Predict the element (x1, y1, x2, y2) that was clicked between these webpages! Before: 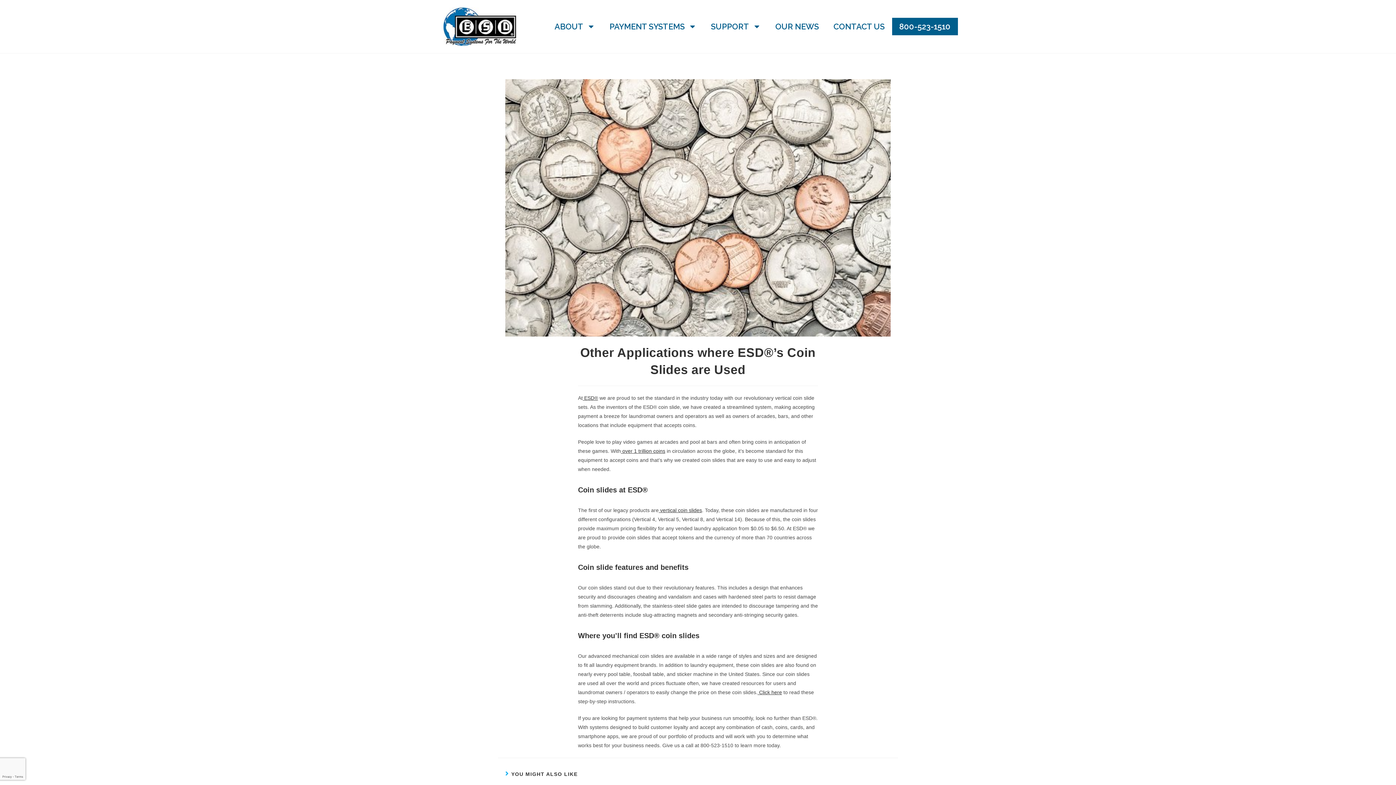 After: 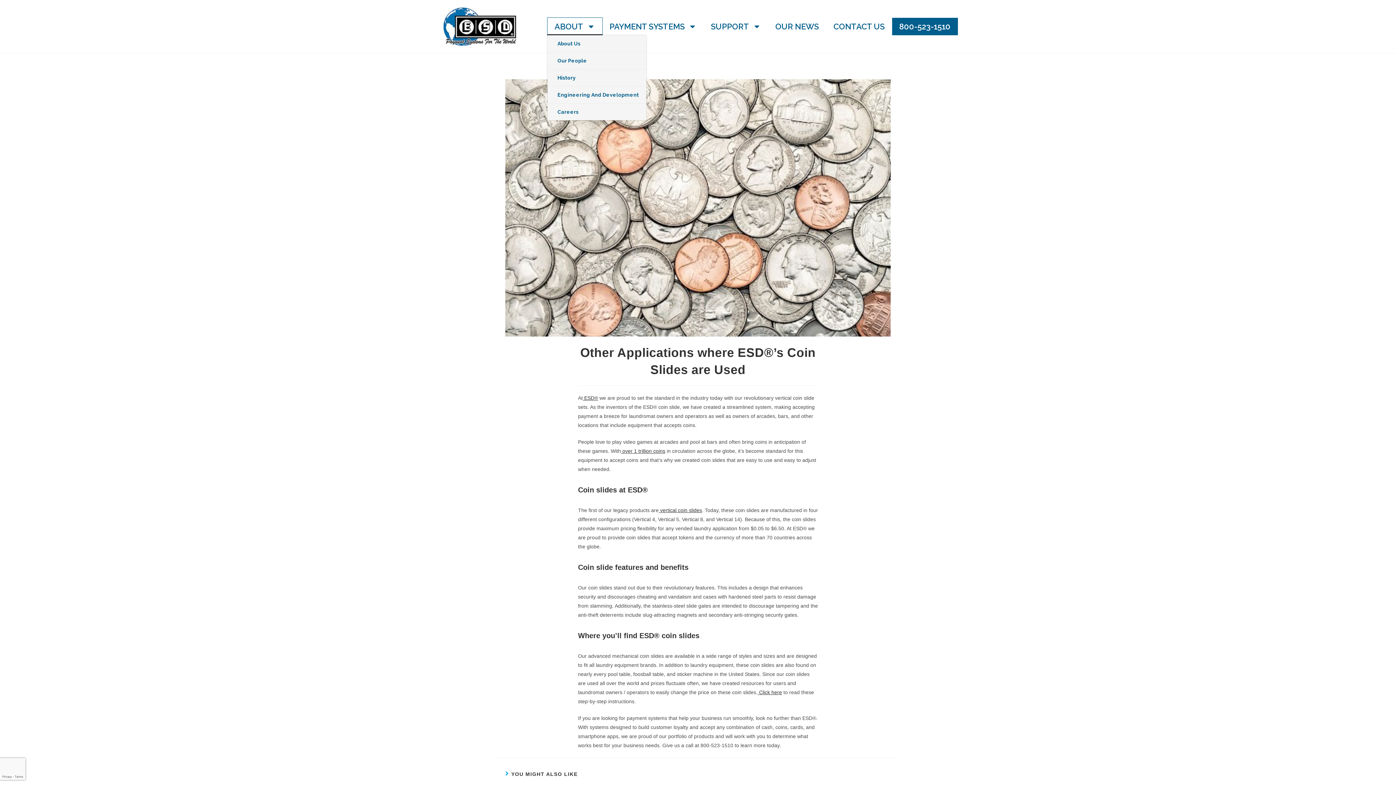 Action: bbox: (547, 17, 602, 35) label: ABOUT